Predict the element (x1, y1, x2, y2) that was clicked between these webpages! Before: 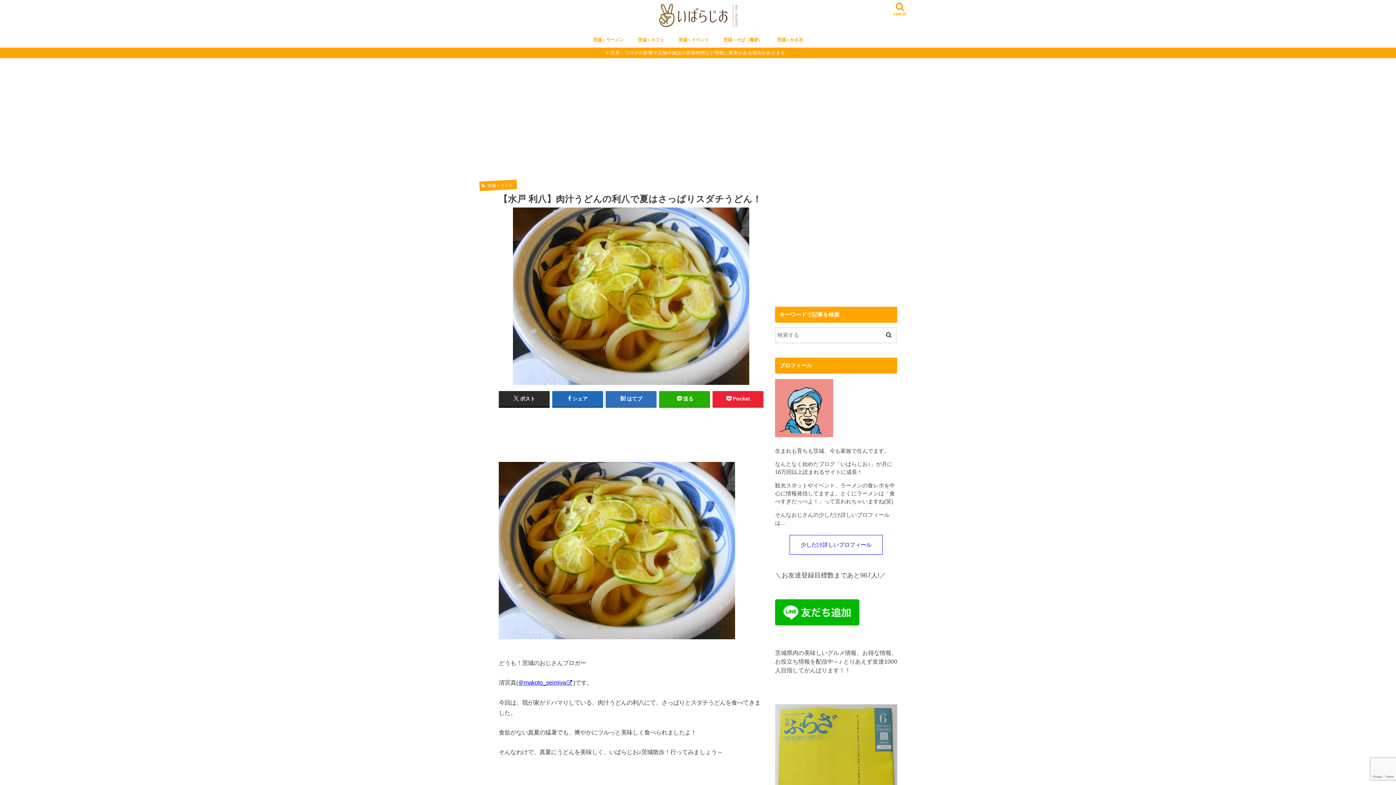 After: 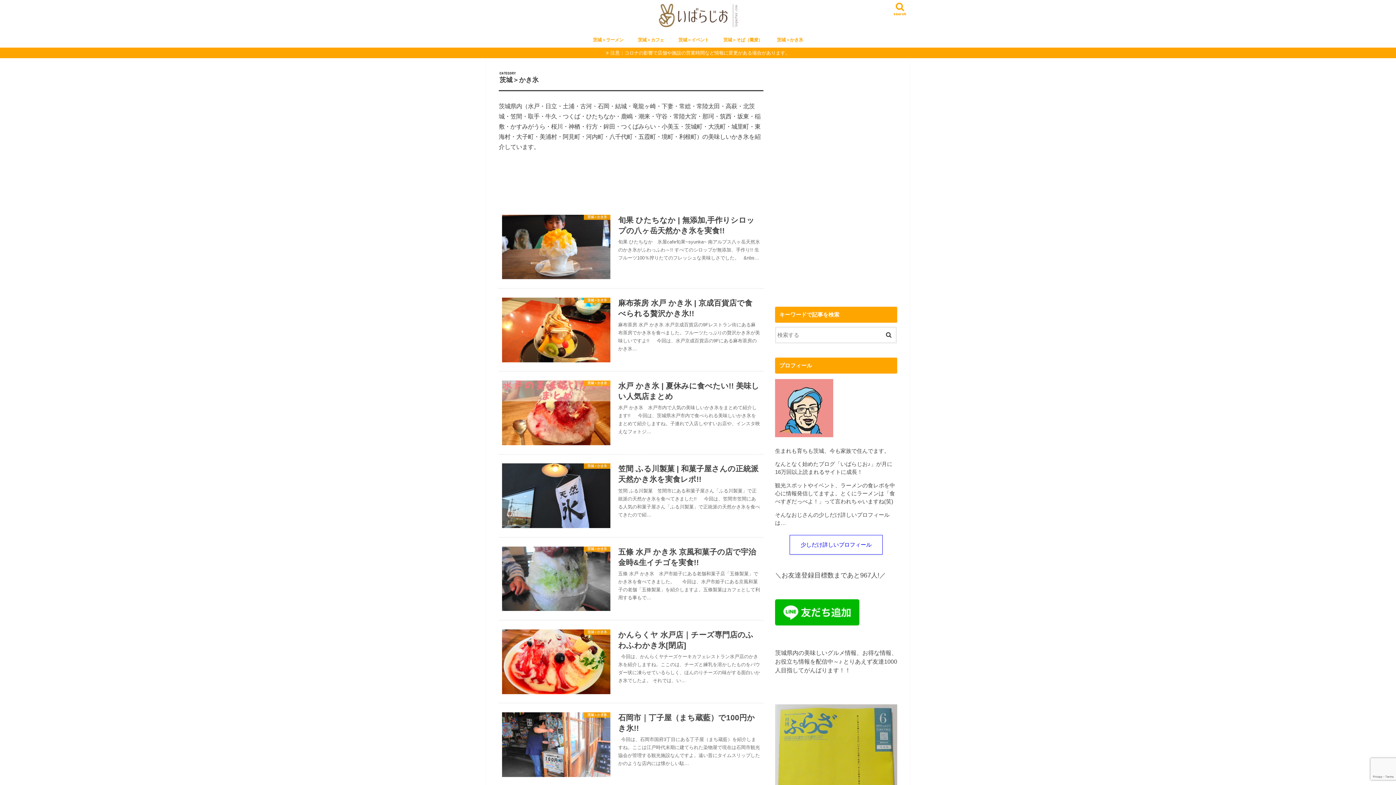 Action: label: 茨城＞かき氷 bbox: (769, 31, 810, 47)